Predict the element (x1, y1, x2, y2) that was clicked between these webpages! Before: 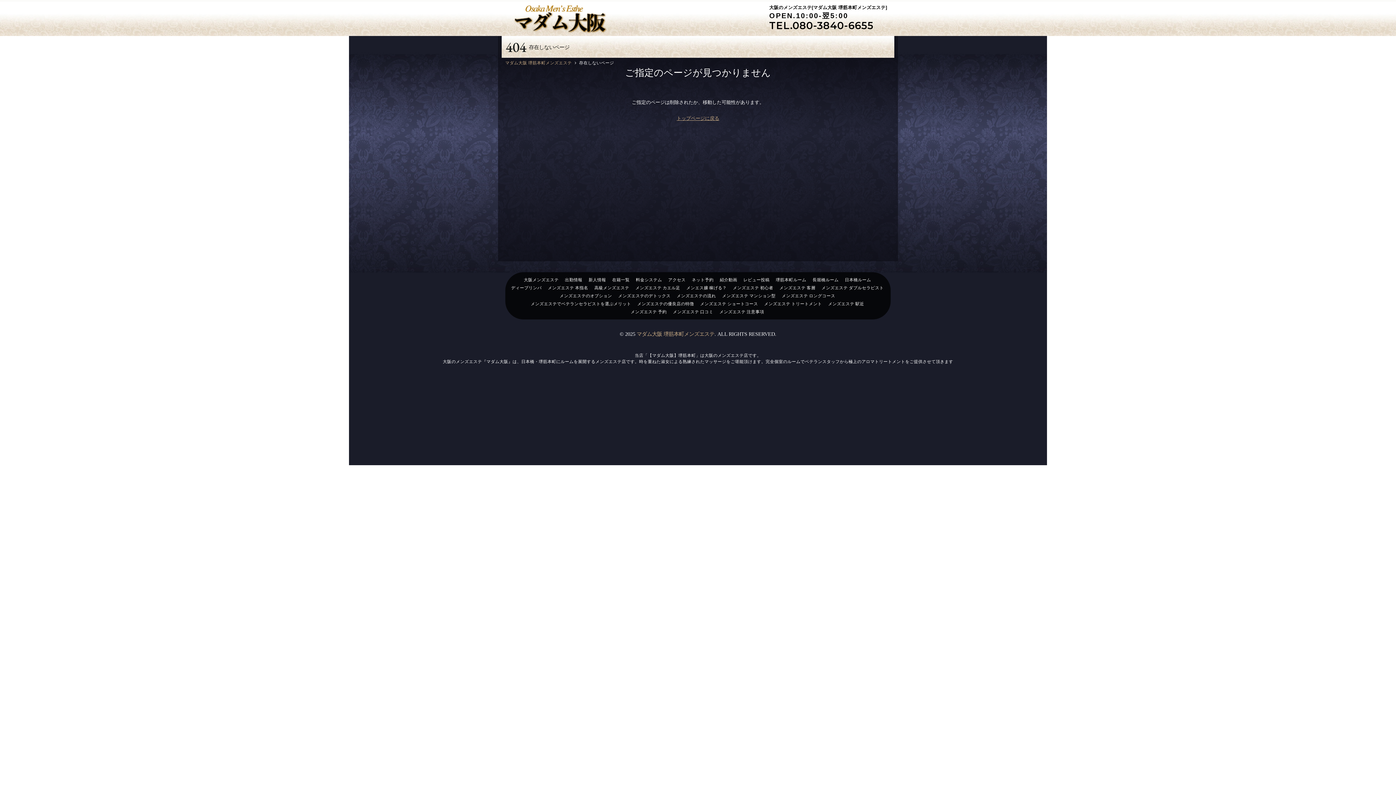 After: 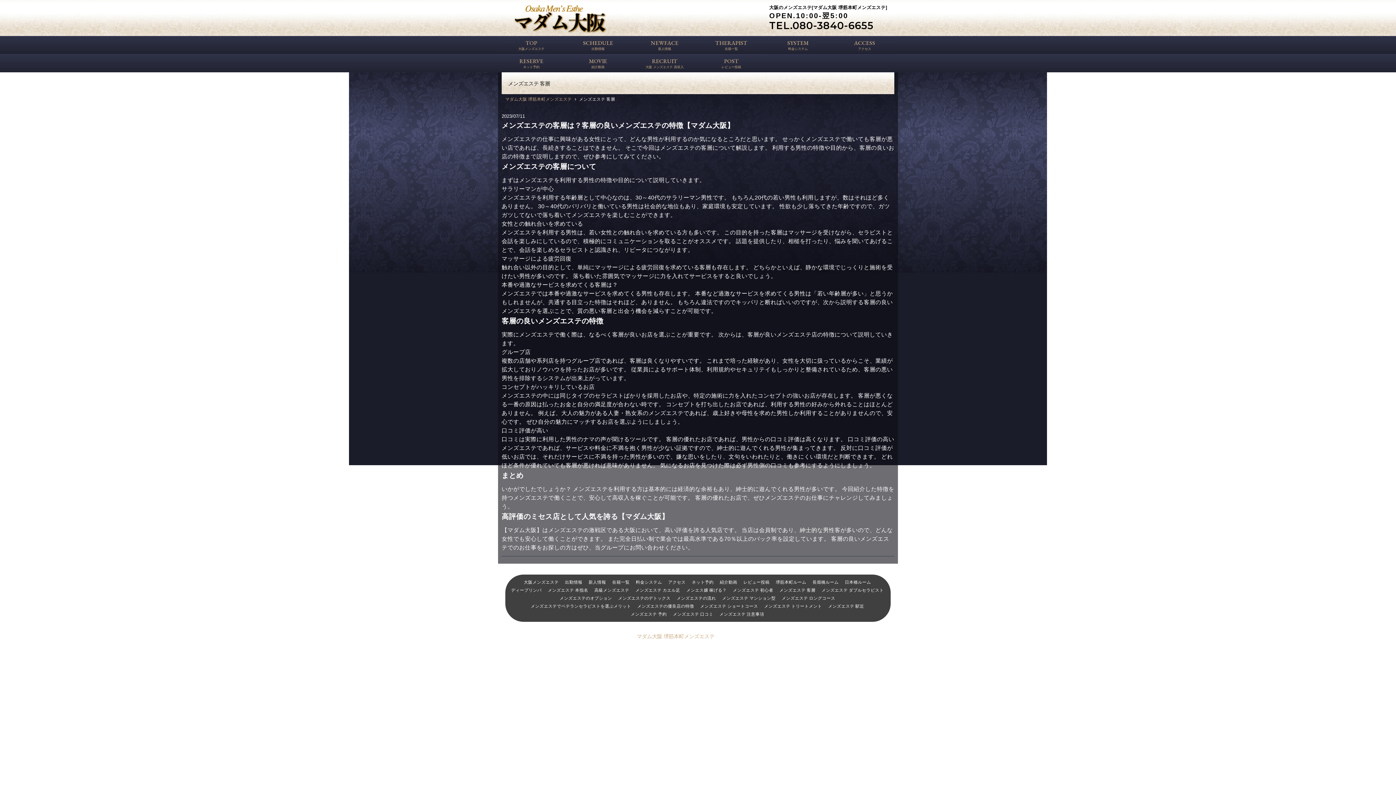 Action: bbox: (779, 285, 815, 290) label: メンズエステ 客層